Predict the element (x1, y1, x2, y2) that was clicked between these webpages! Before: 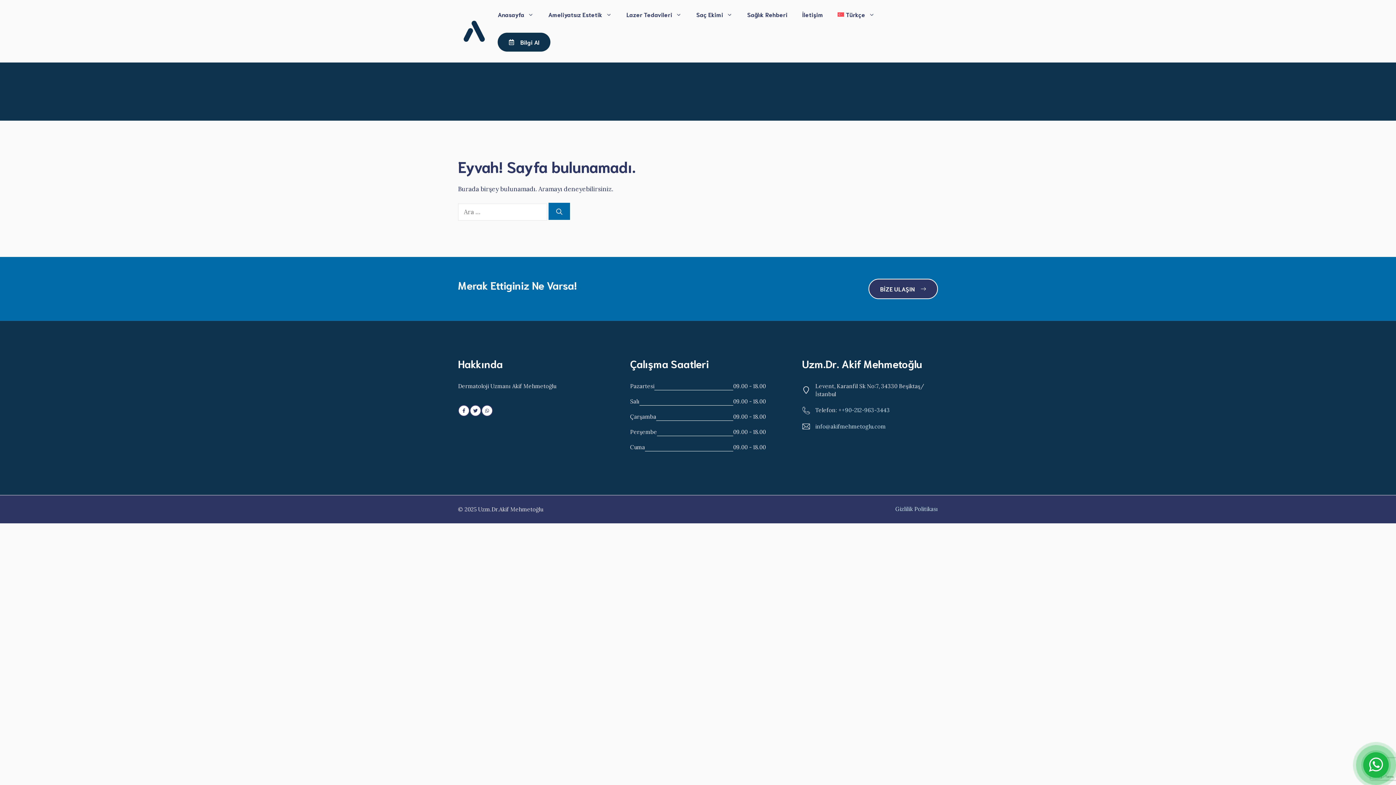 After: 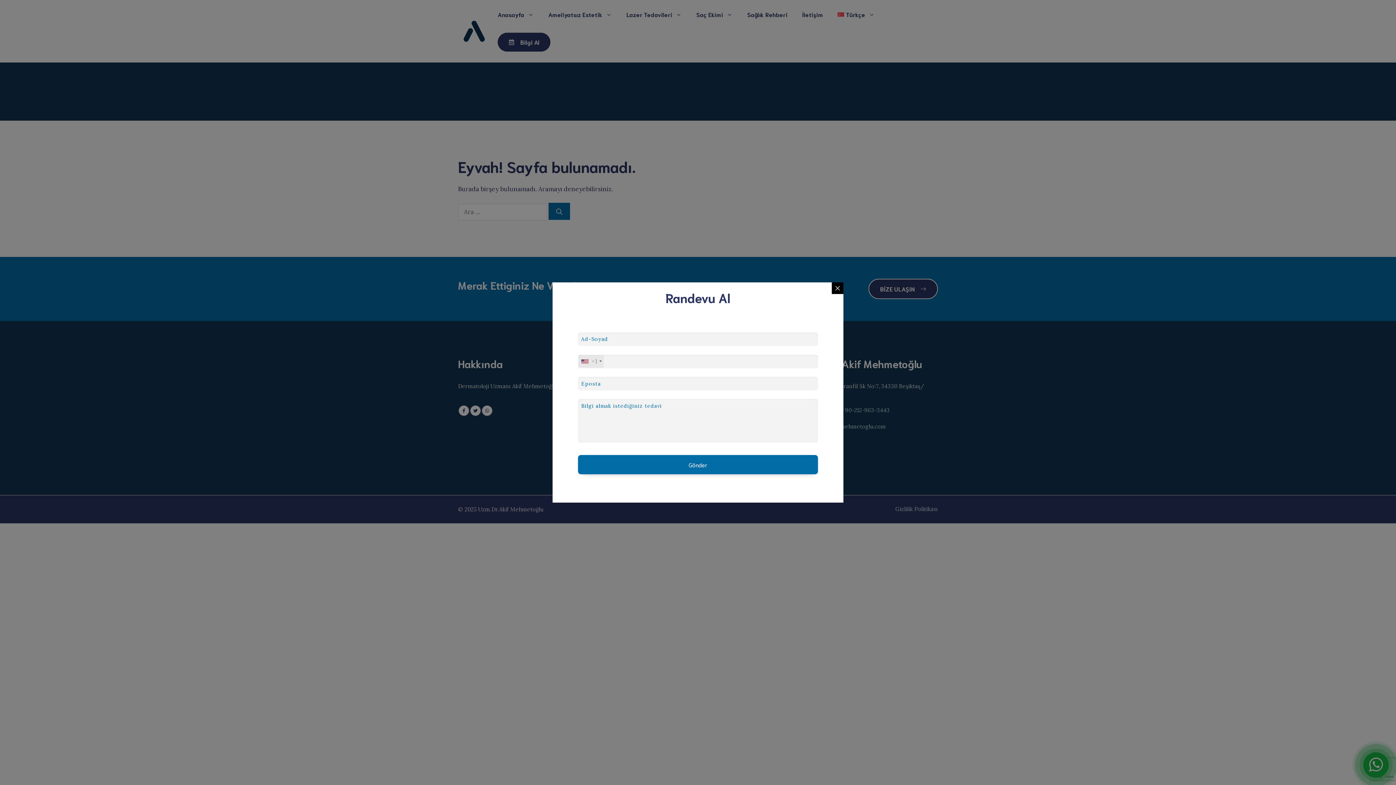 Action: bbox: (497, 32, 550, 51) label: Bilgi Al